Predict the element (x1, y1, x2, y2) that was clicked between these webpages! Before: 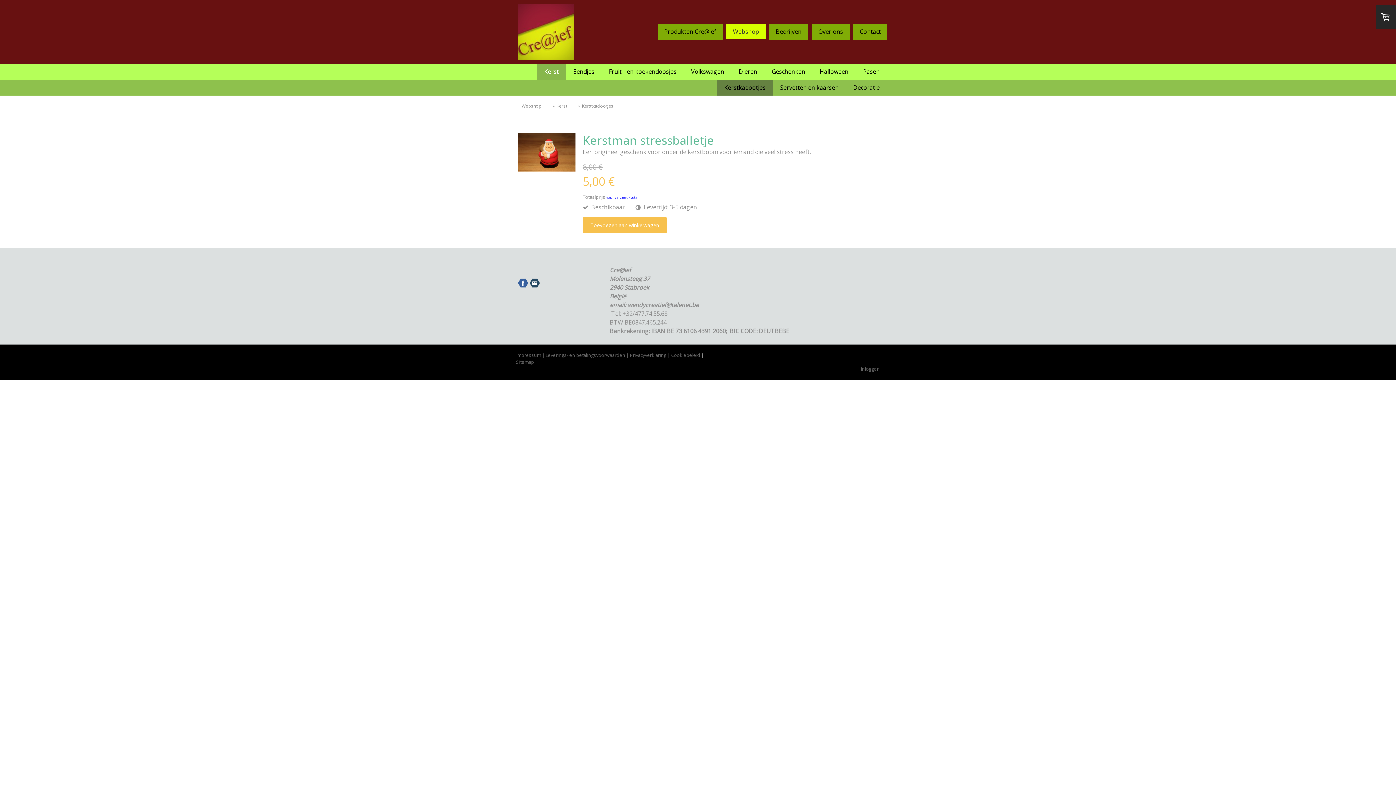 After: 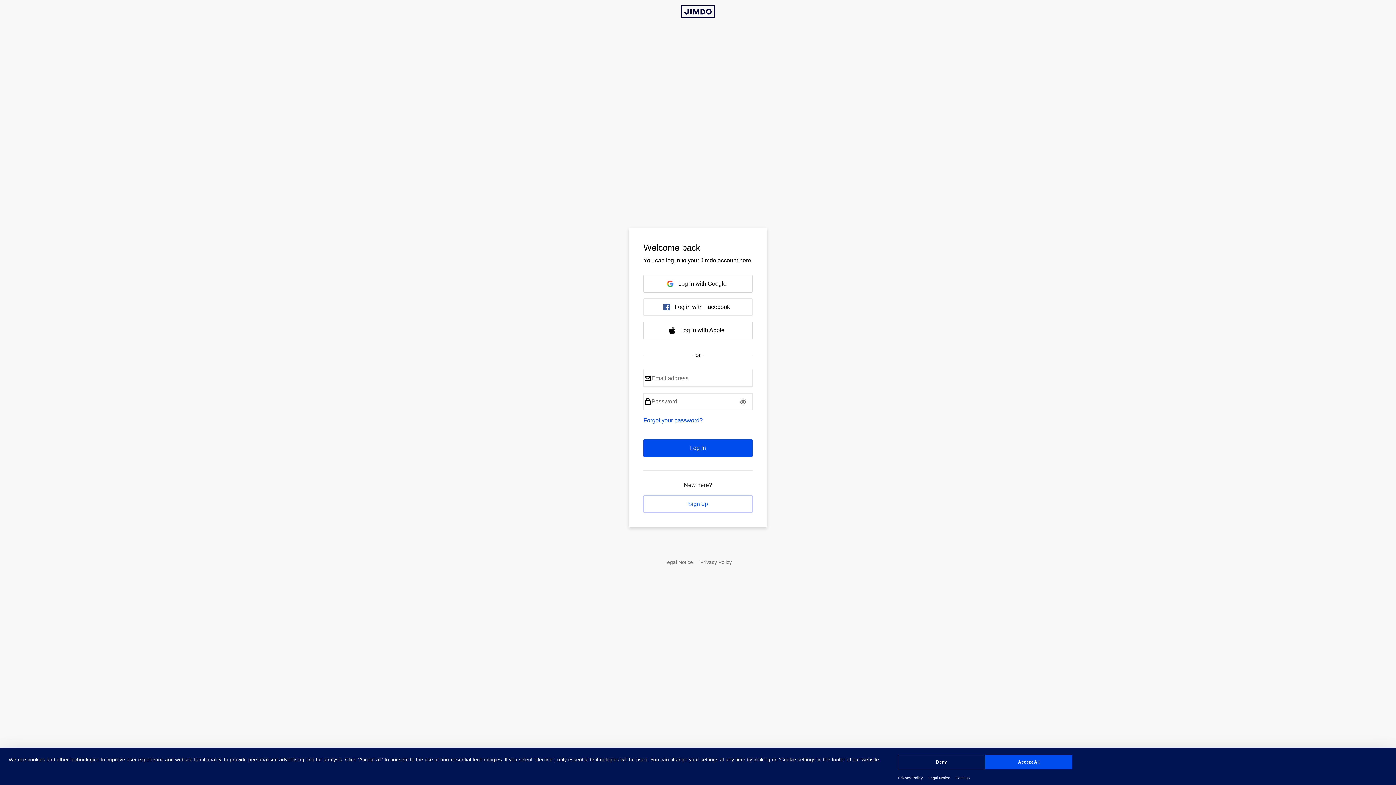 Action: label: Inloggen bbox: (861, 365, 880, 372)